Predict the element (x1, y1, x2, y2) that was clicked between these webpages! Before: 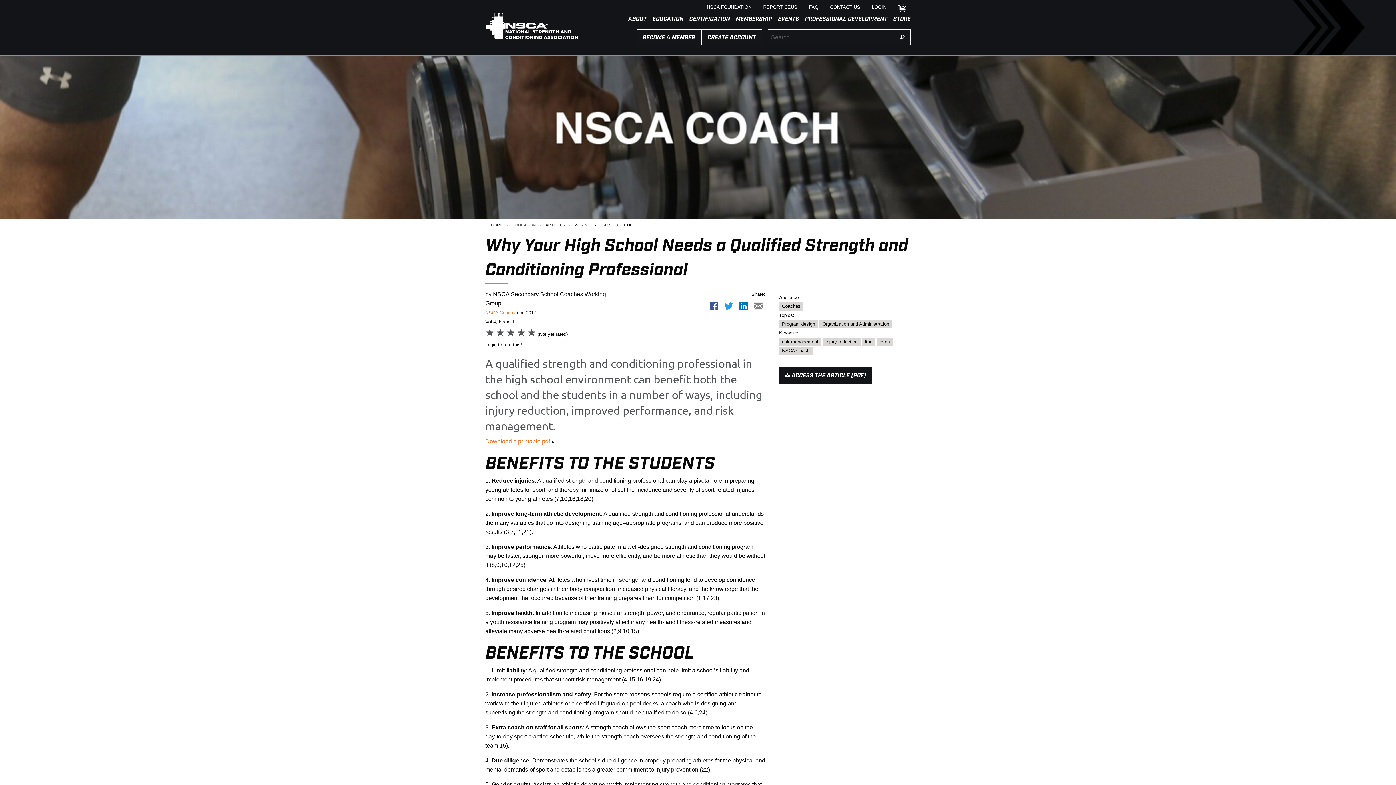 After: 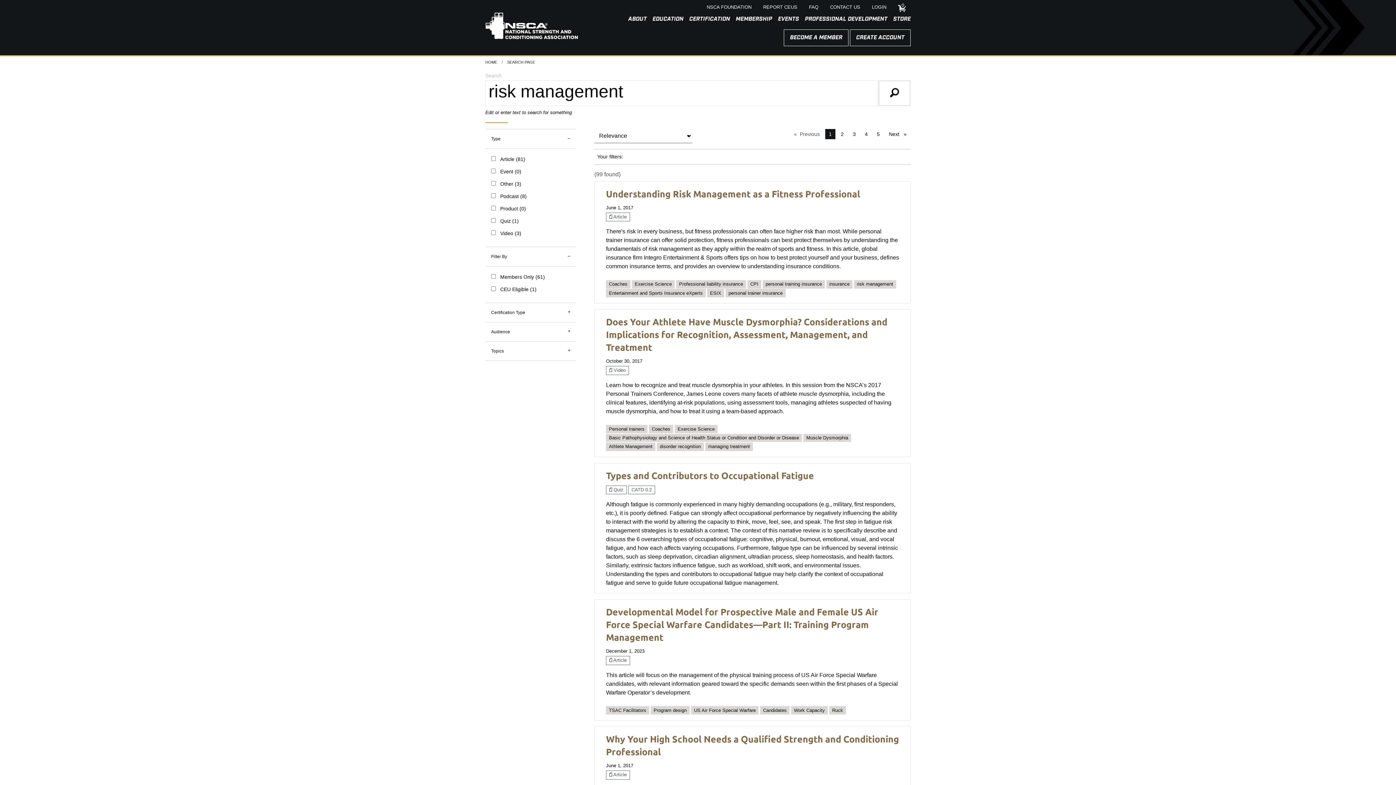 Action: label: risk management bbox: (779, 338, 821, 344)